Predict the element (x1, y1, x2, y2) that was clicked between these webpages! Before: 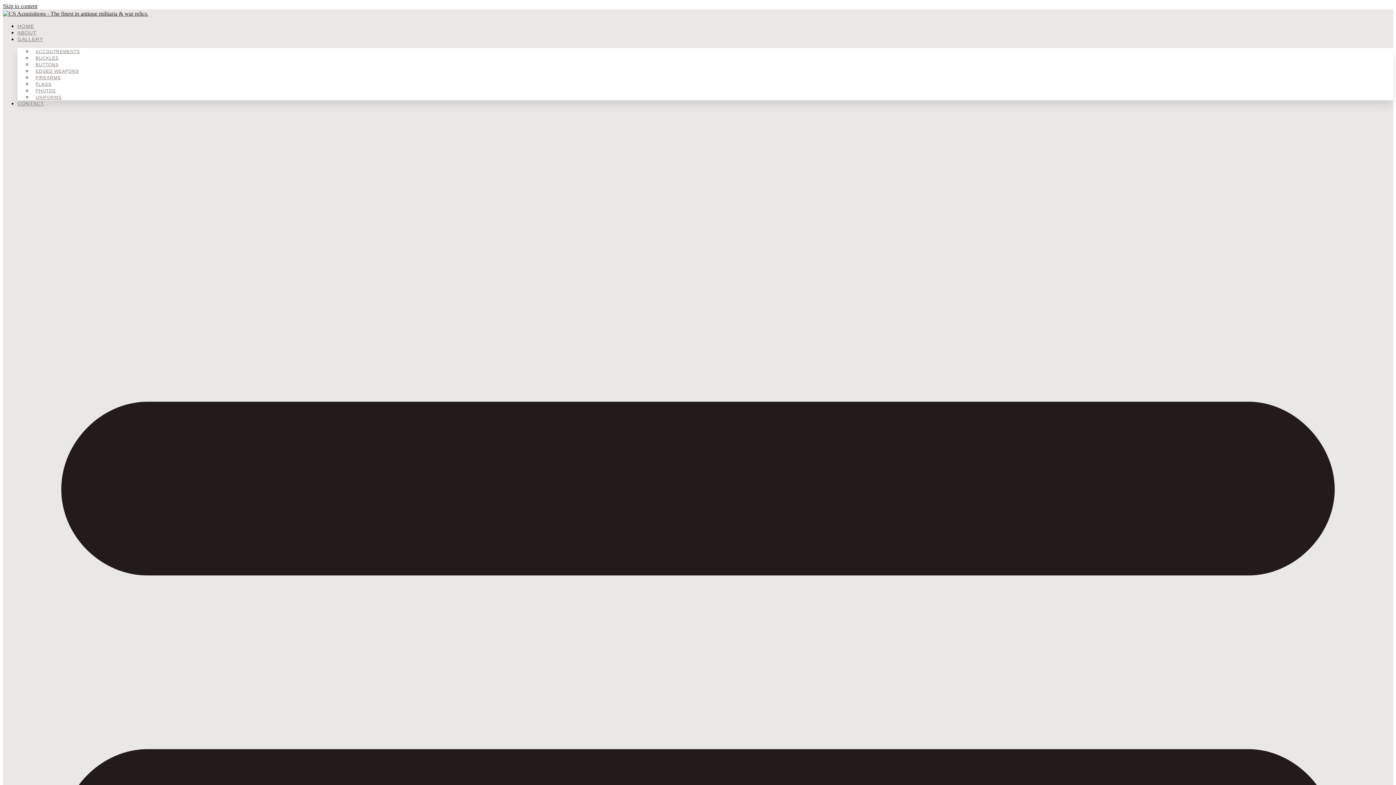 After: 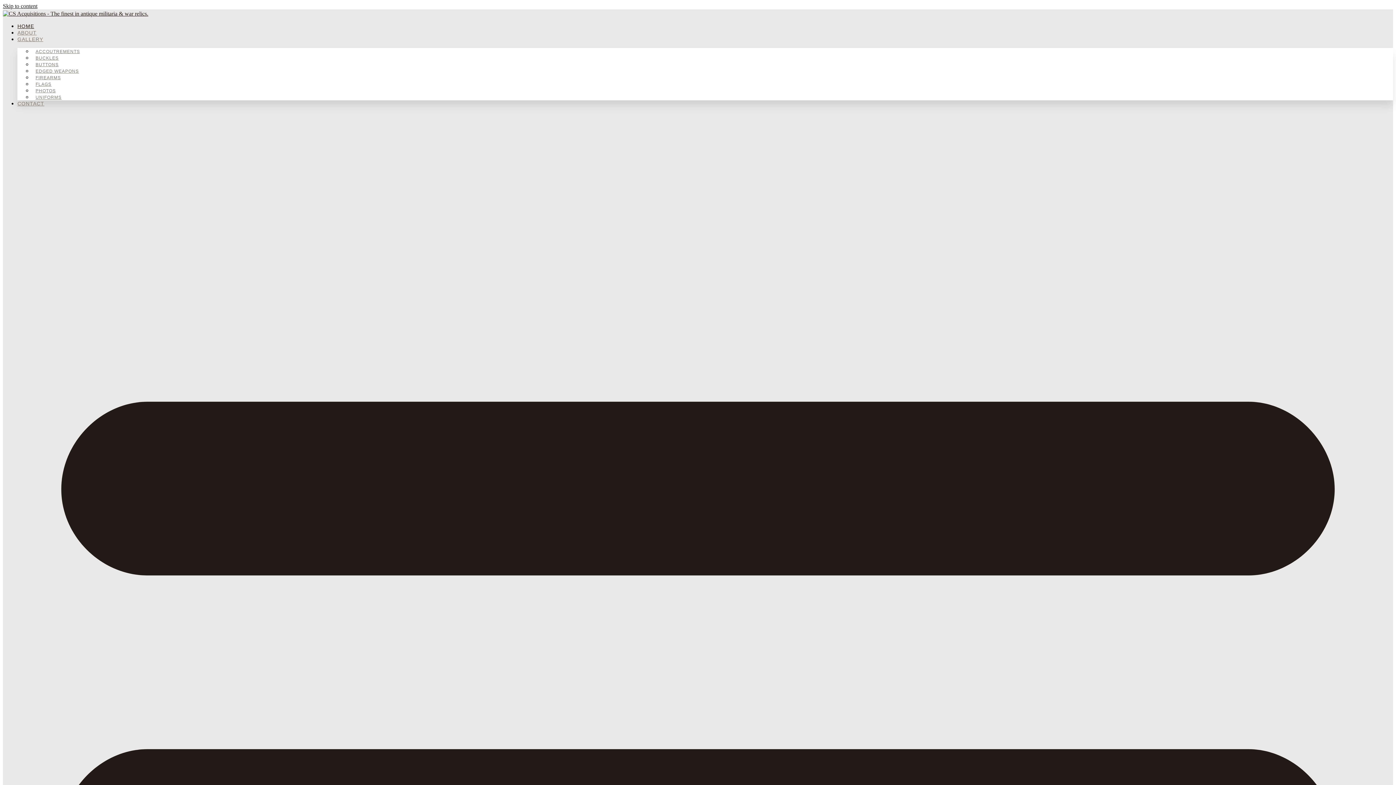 Action: bbox: (2, 10, 148, 16)